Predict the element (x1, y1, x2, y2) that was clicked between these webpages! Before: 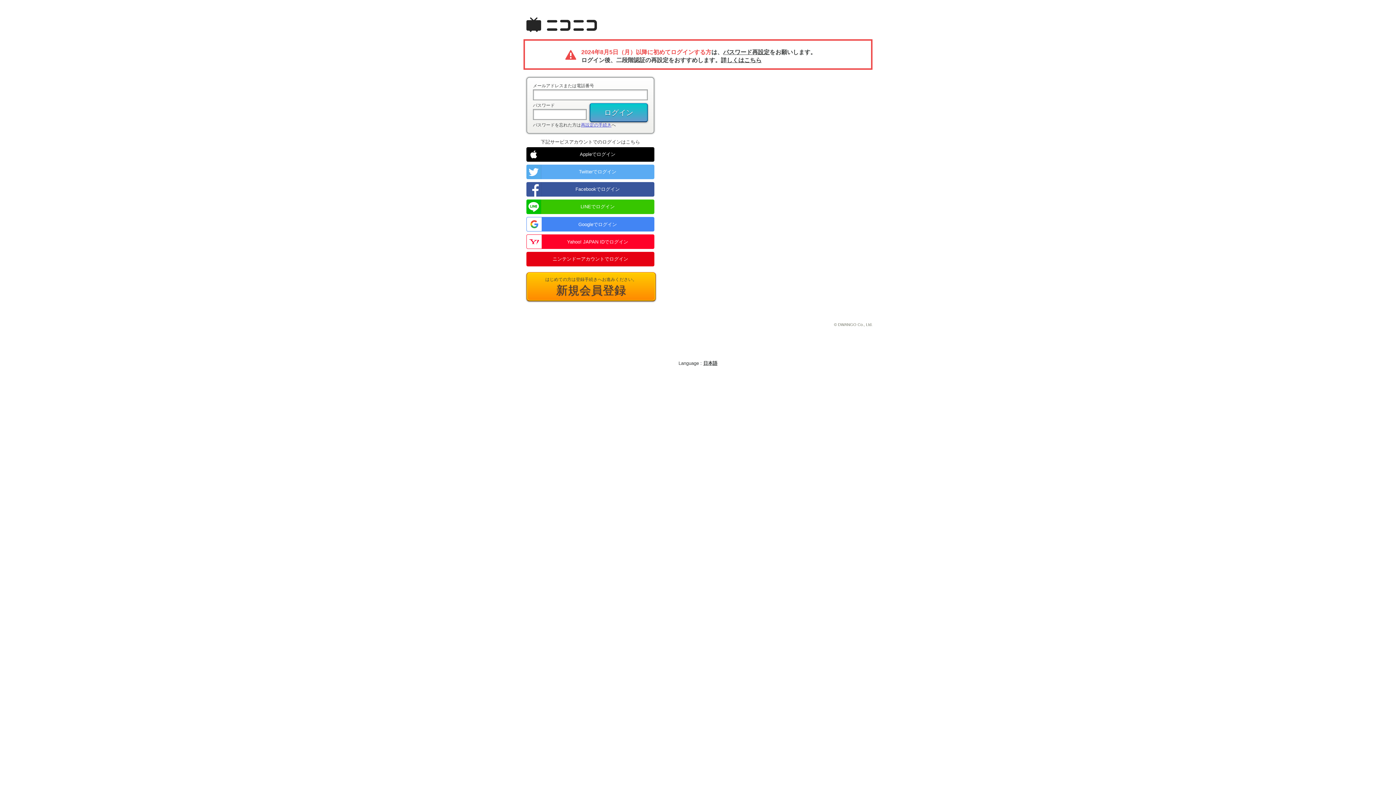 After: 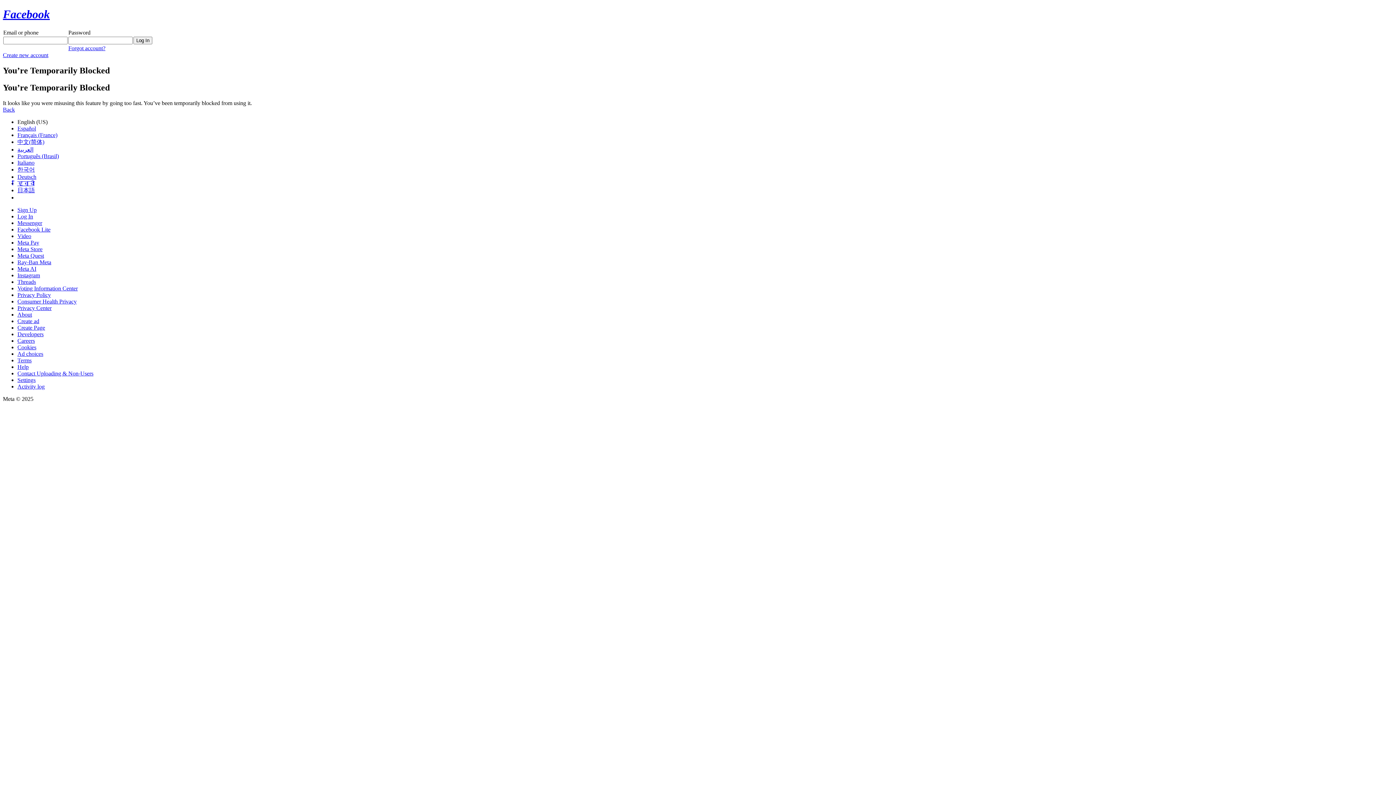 Action: bbox: (526, 182, 654, 196) label: Facebookでログイン